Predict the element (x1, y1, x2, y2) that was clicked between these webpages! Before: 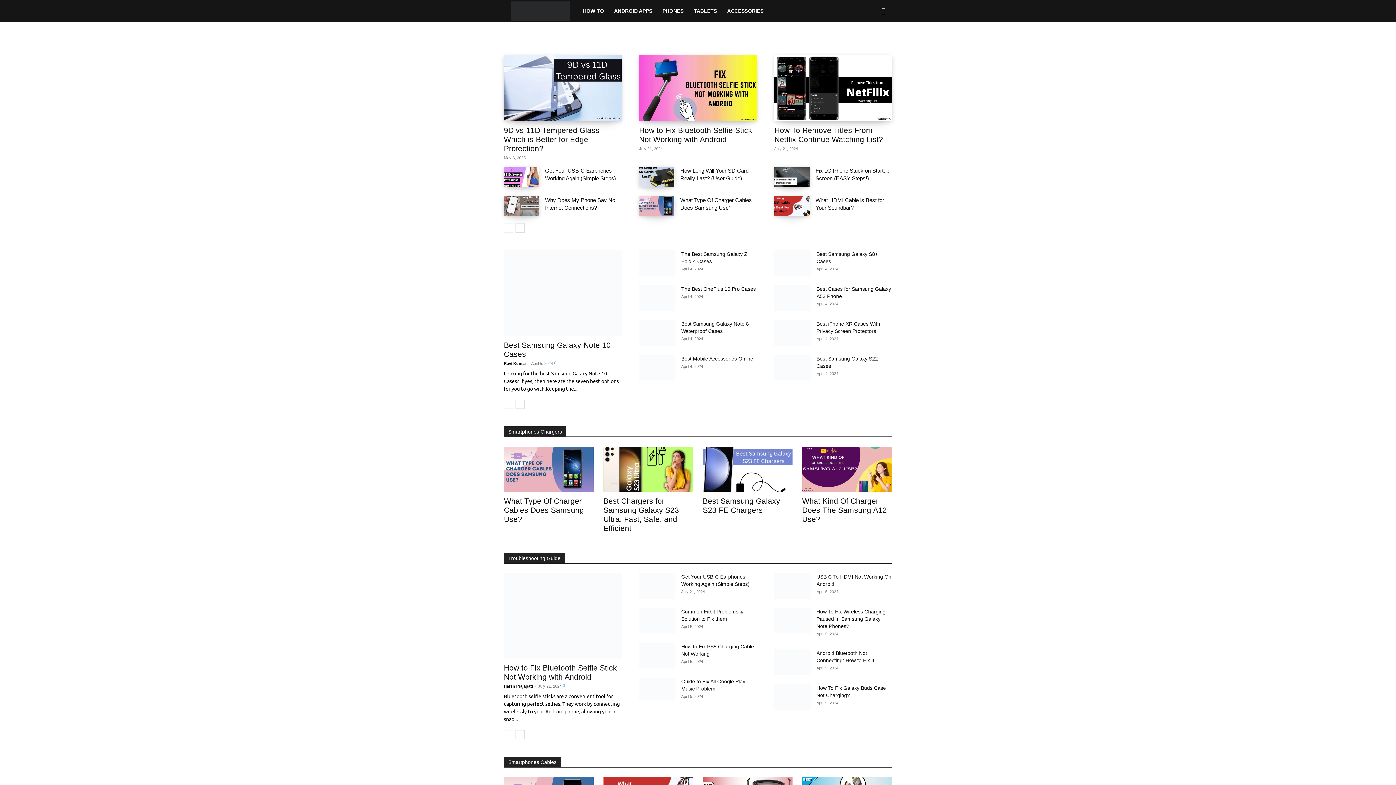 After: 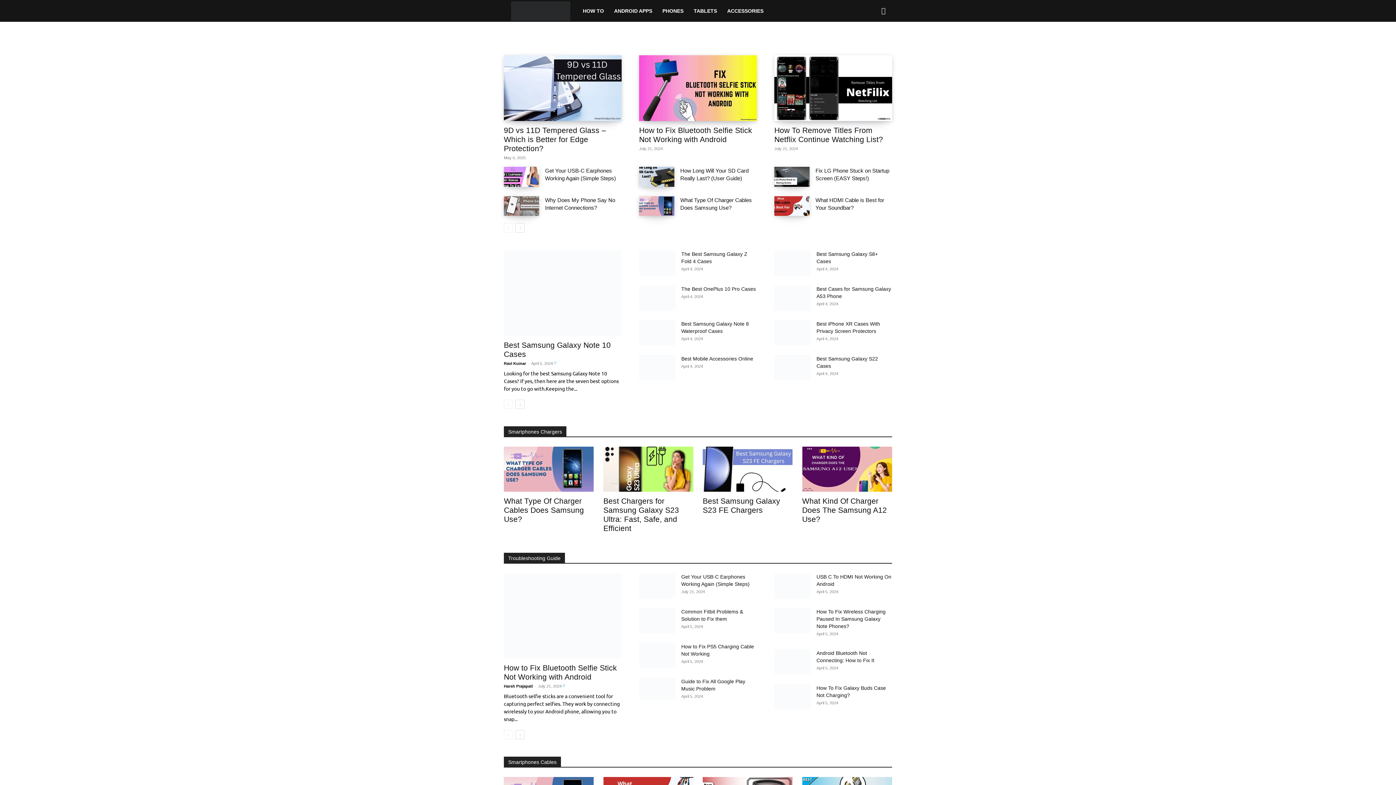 Action: bbox: (504, 400, 513, 409) label: prev-page